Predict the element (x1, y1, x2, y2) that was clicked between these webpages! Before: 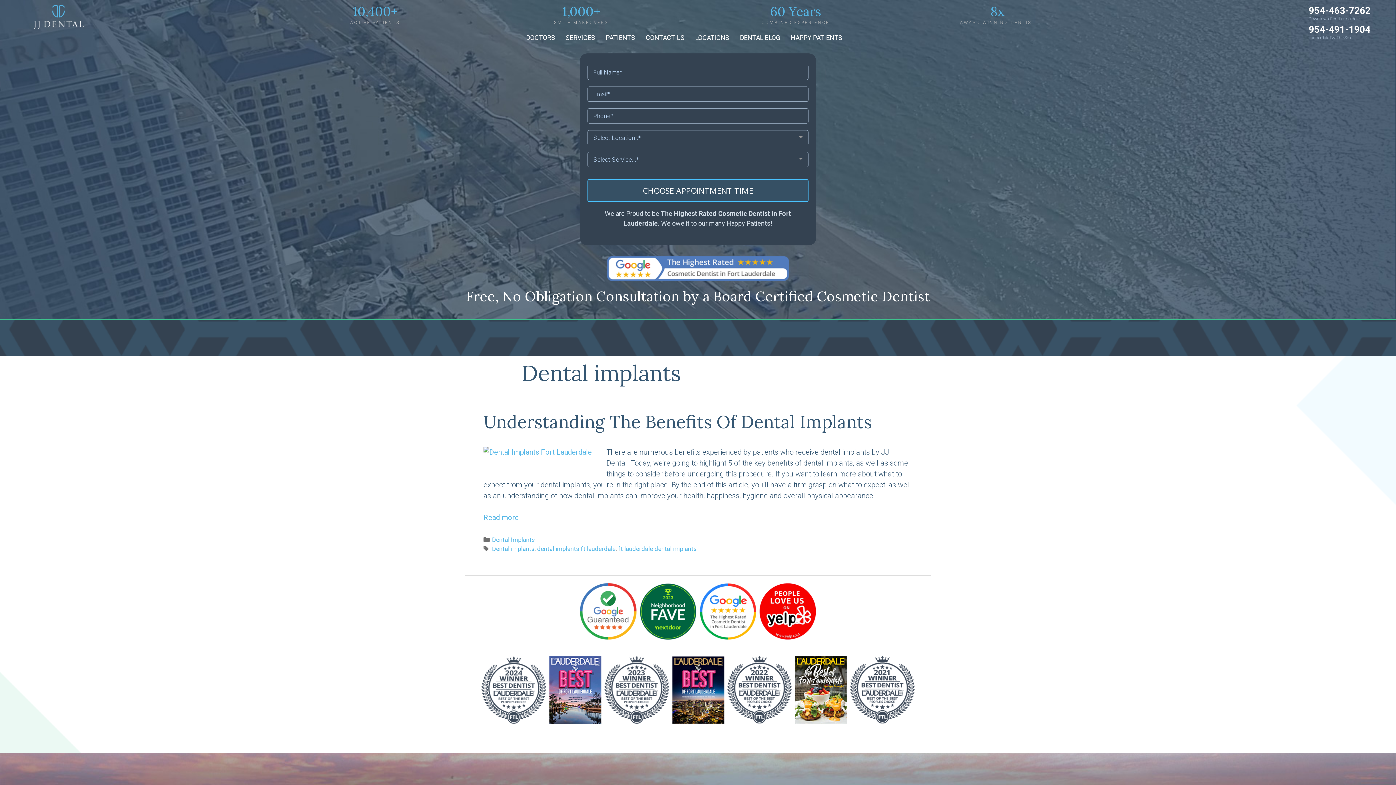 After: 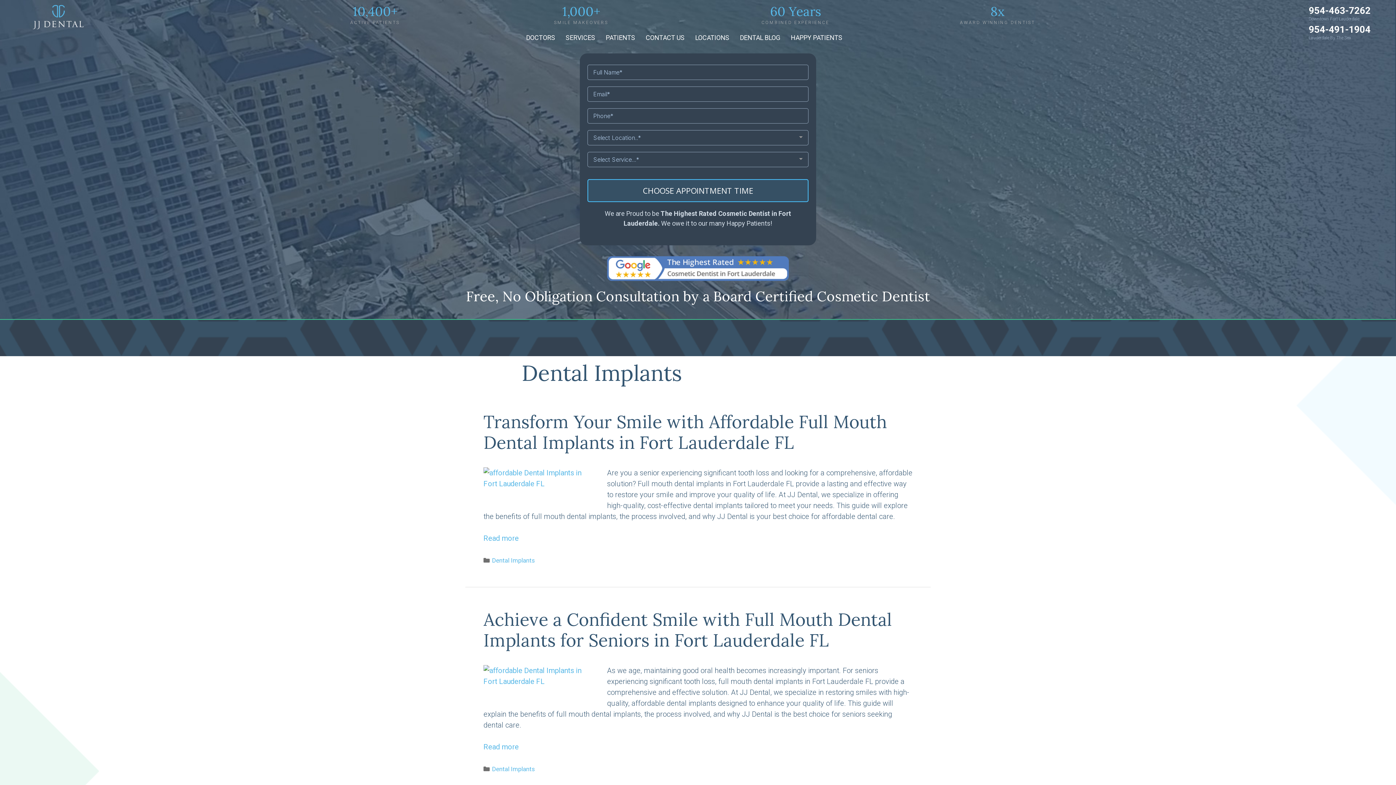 Action: label: Dental Implants bbox: (492, 536, 534, 543)